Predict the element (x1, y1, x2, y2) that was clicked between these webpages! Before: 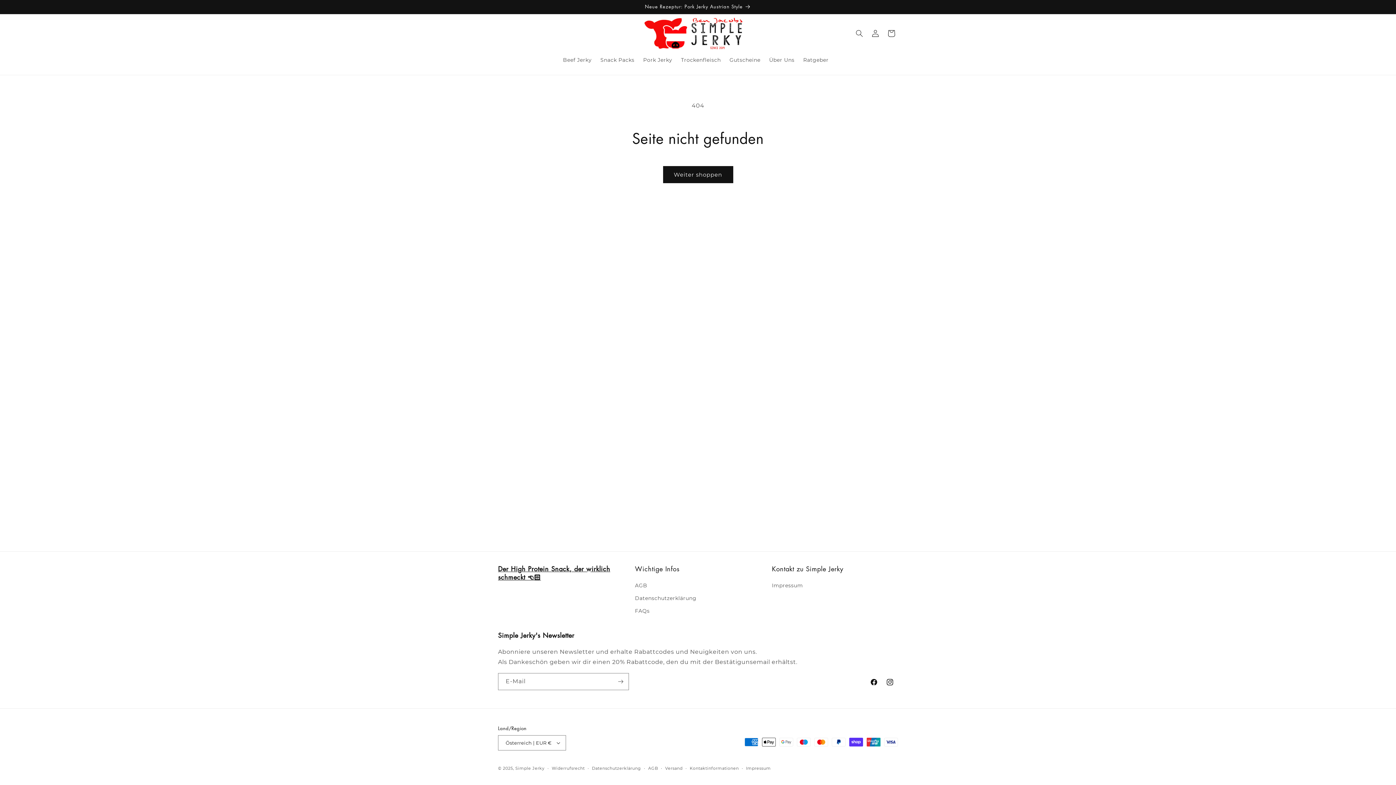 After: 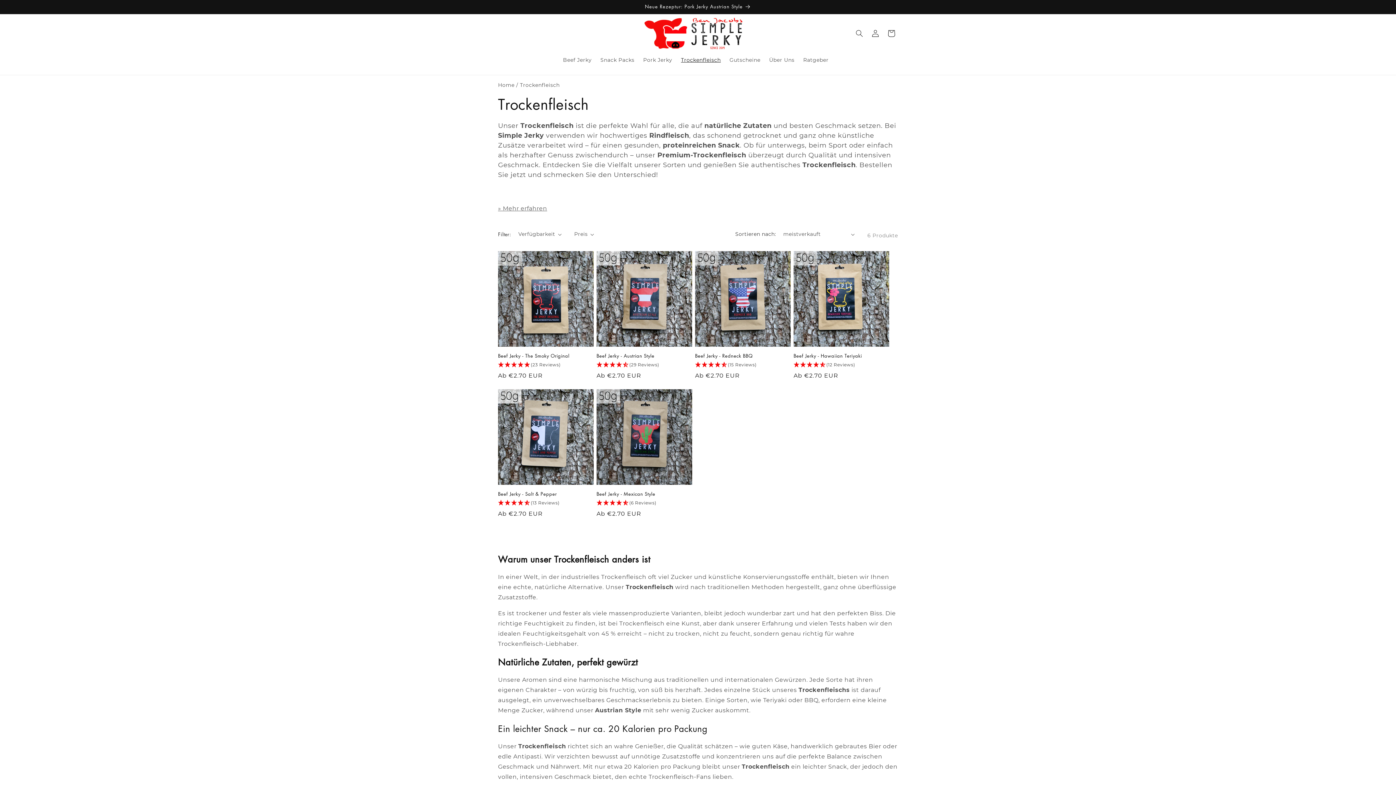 Action: bbox: (676, 52, 725, 67) label: Trockenfleisch